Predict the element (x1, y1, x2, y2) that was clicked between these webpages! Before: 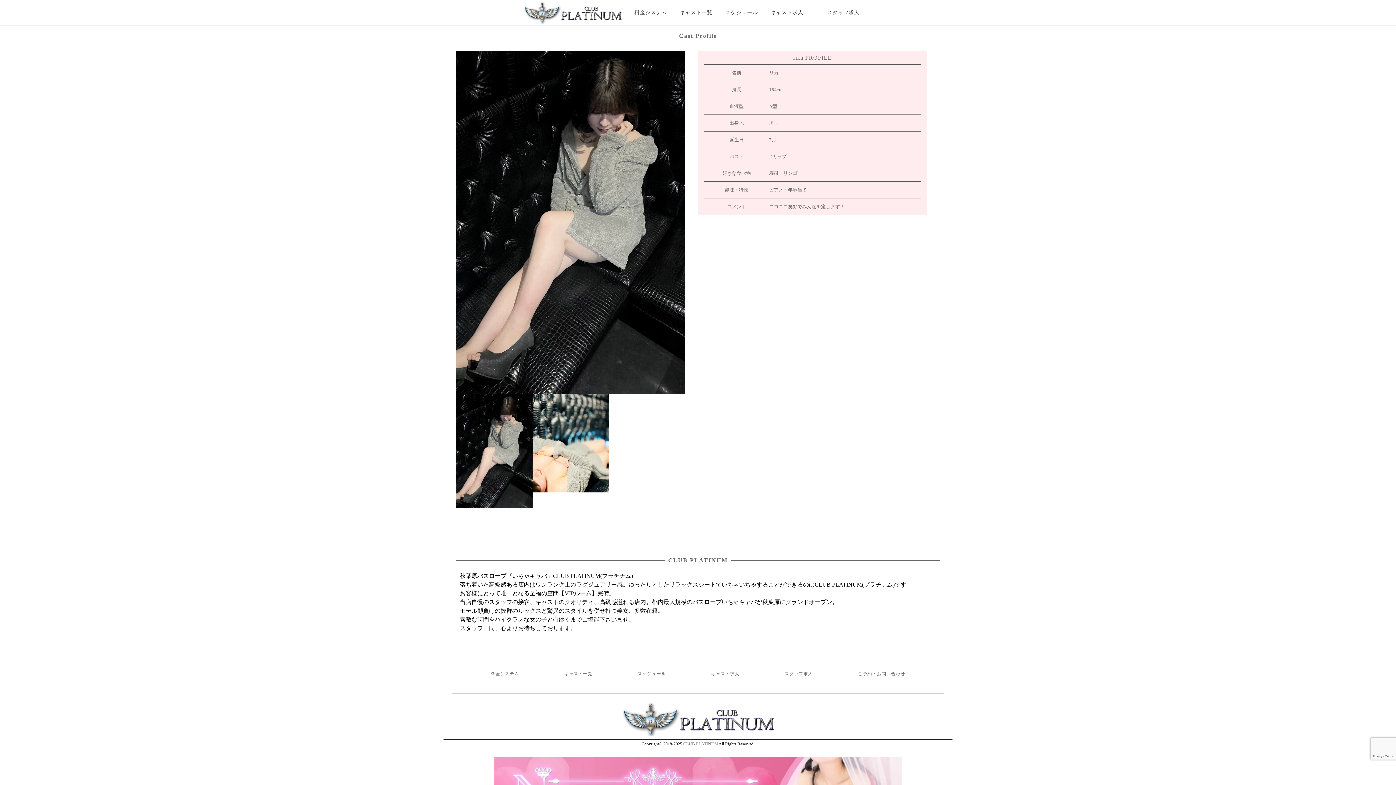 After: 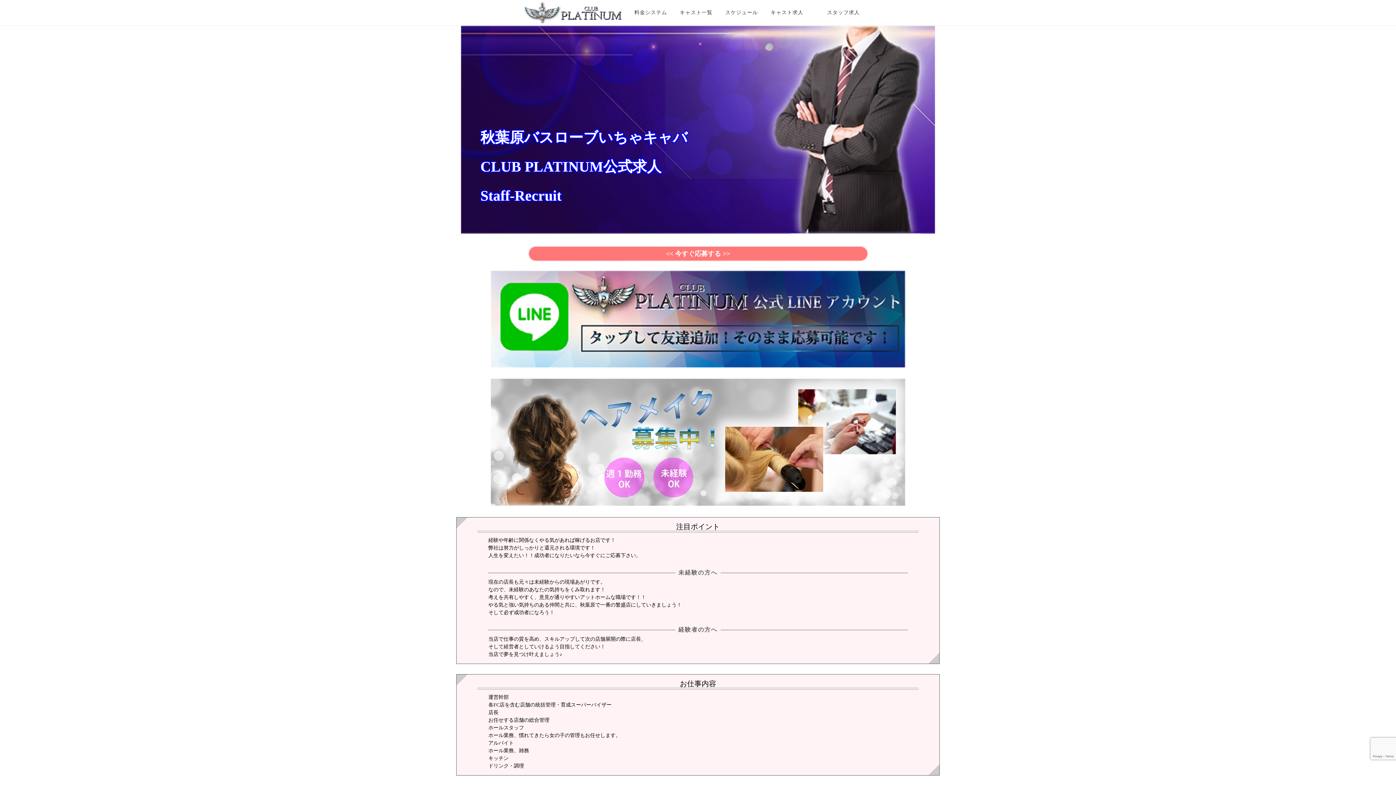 Action: bbox: (784, 669, 813, 678) label: スタッフ求人